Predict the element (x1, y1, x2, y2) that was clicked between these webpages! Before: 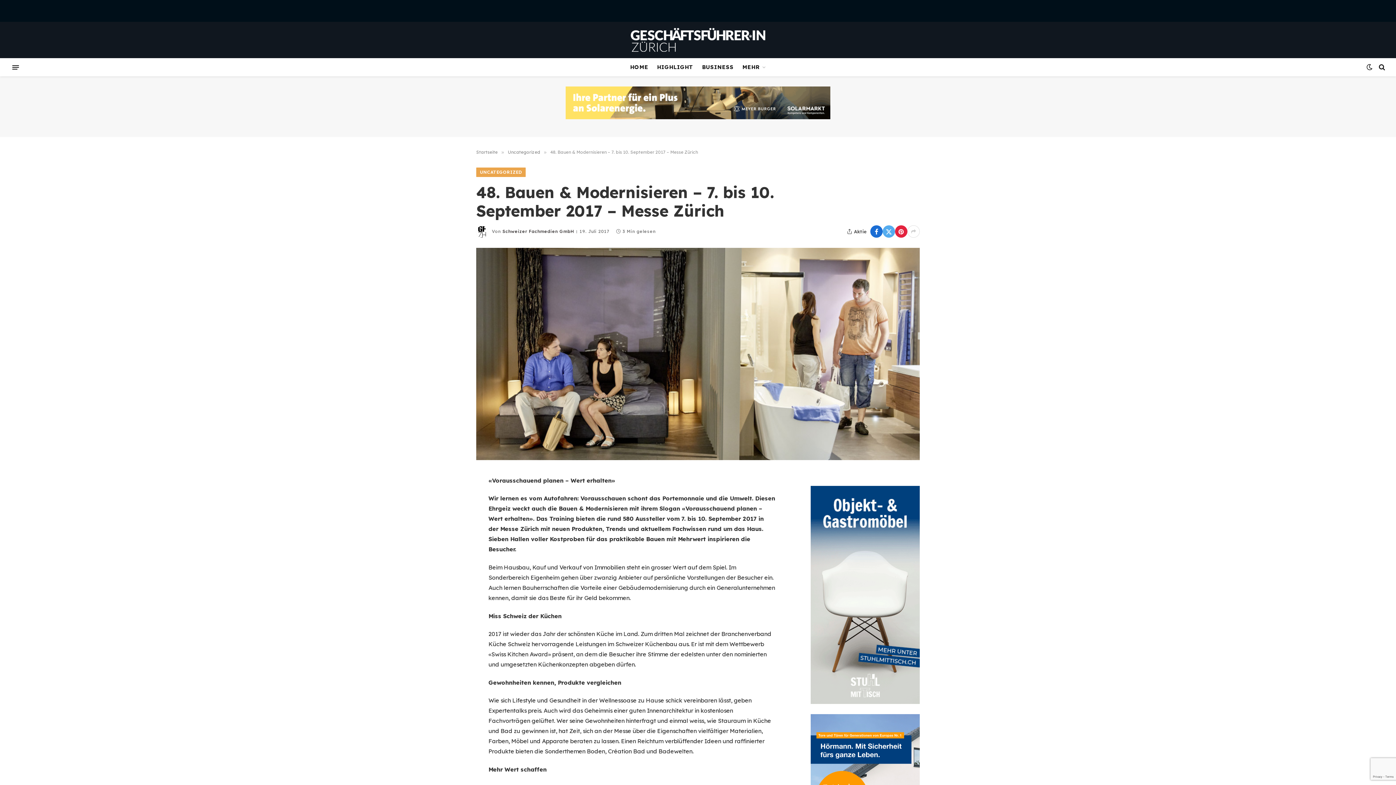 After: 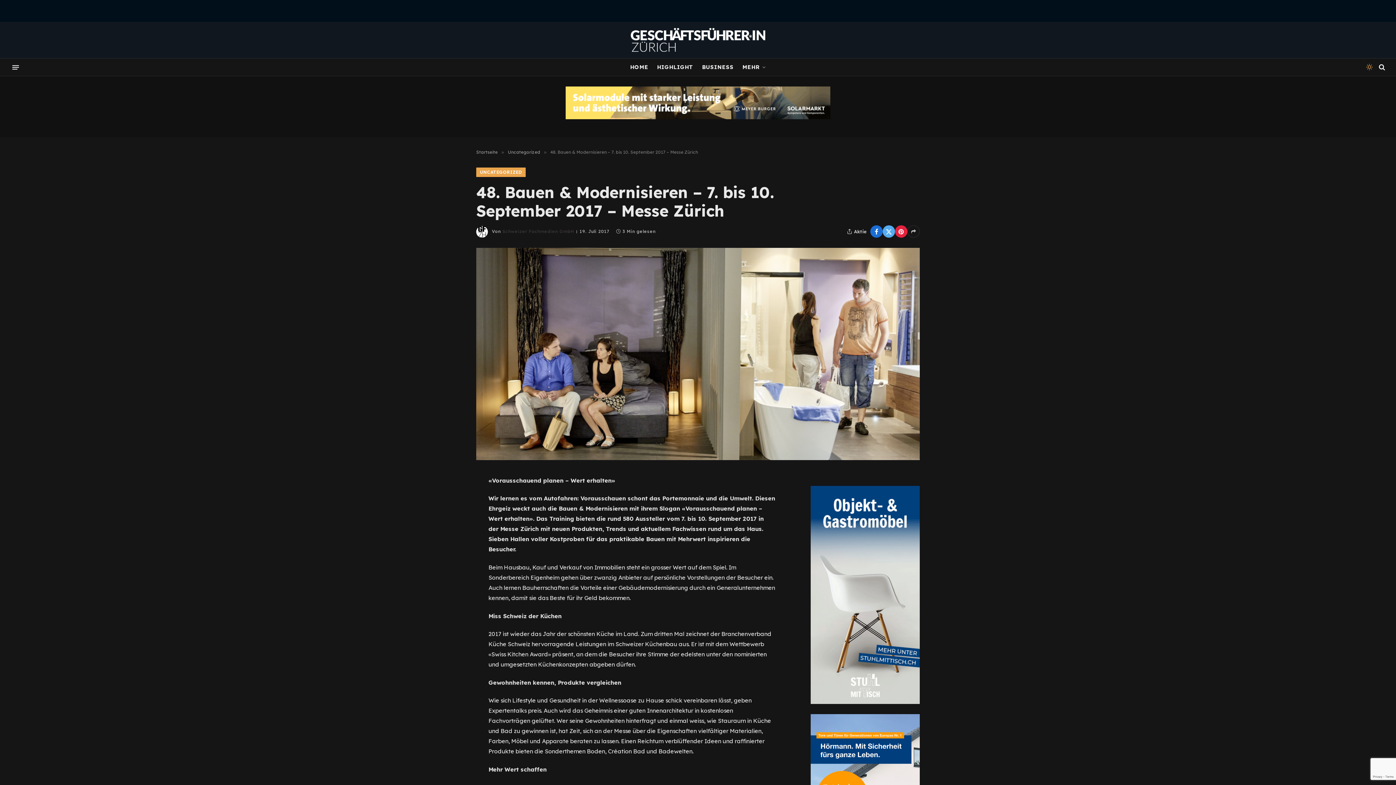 Action: bbox: (1365, 64, 1374, 70)